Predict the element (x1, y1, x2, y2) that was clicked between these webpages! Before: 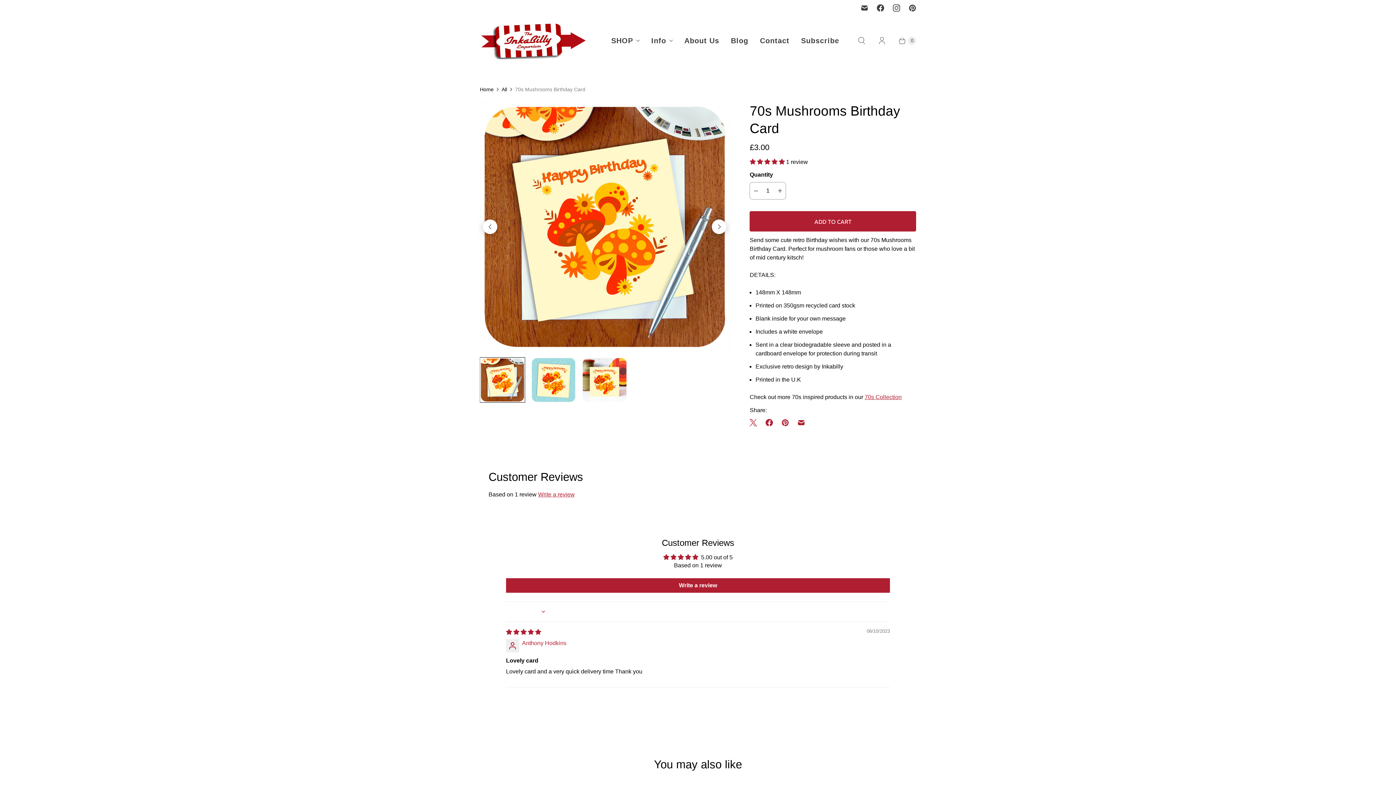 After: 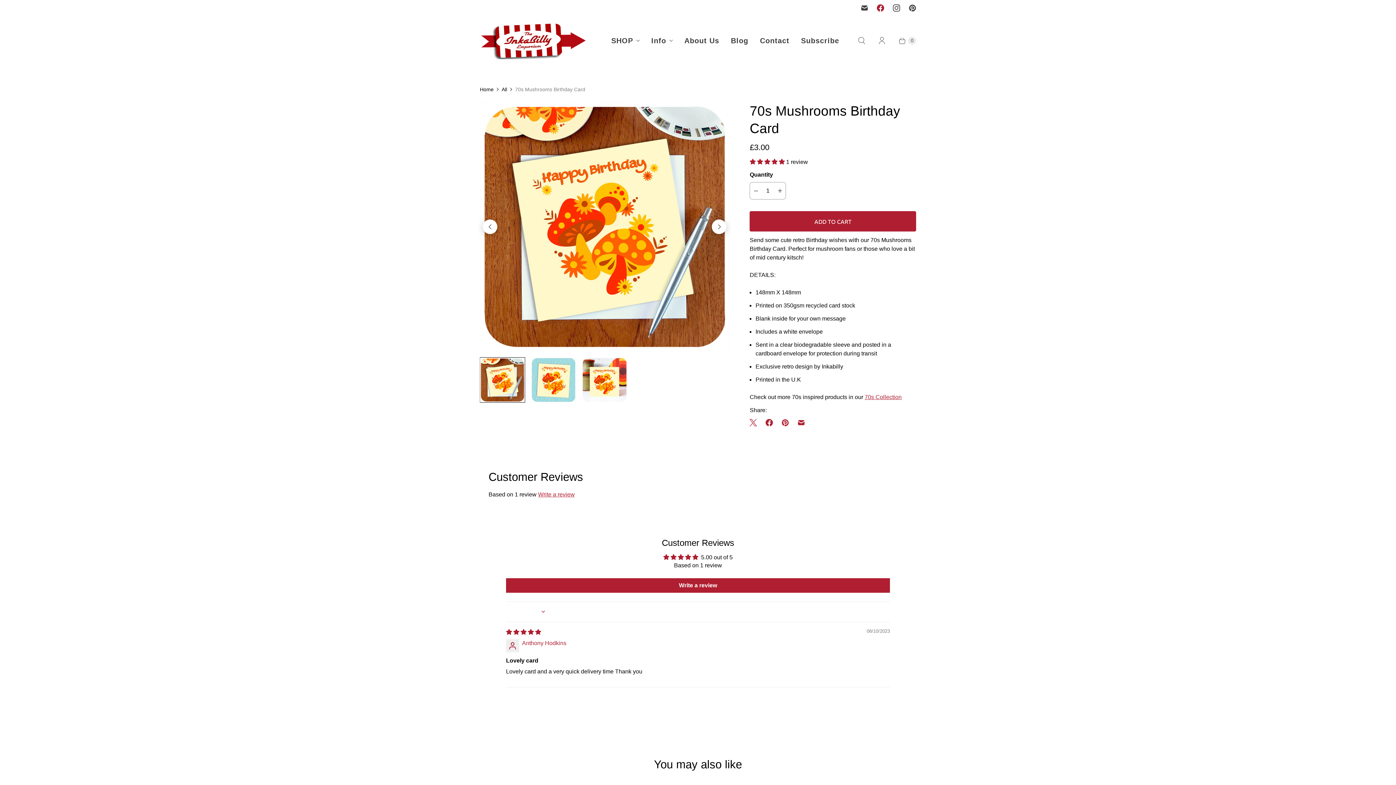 Action: label: Inkabilly on Facebook bbox: (872, 0, 888, 16)